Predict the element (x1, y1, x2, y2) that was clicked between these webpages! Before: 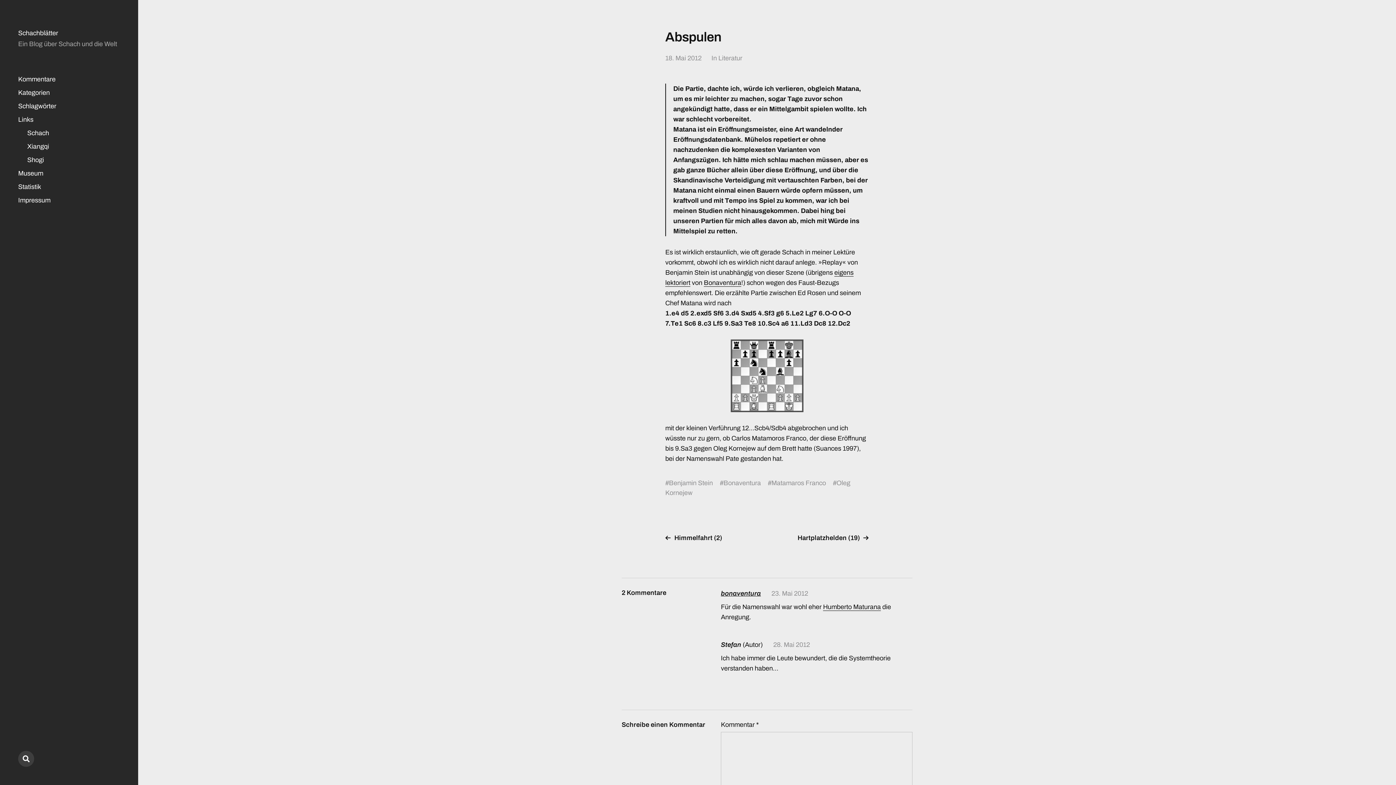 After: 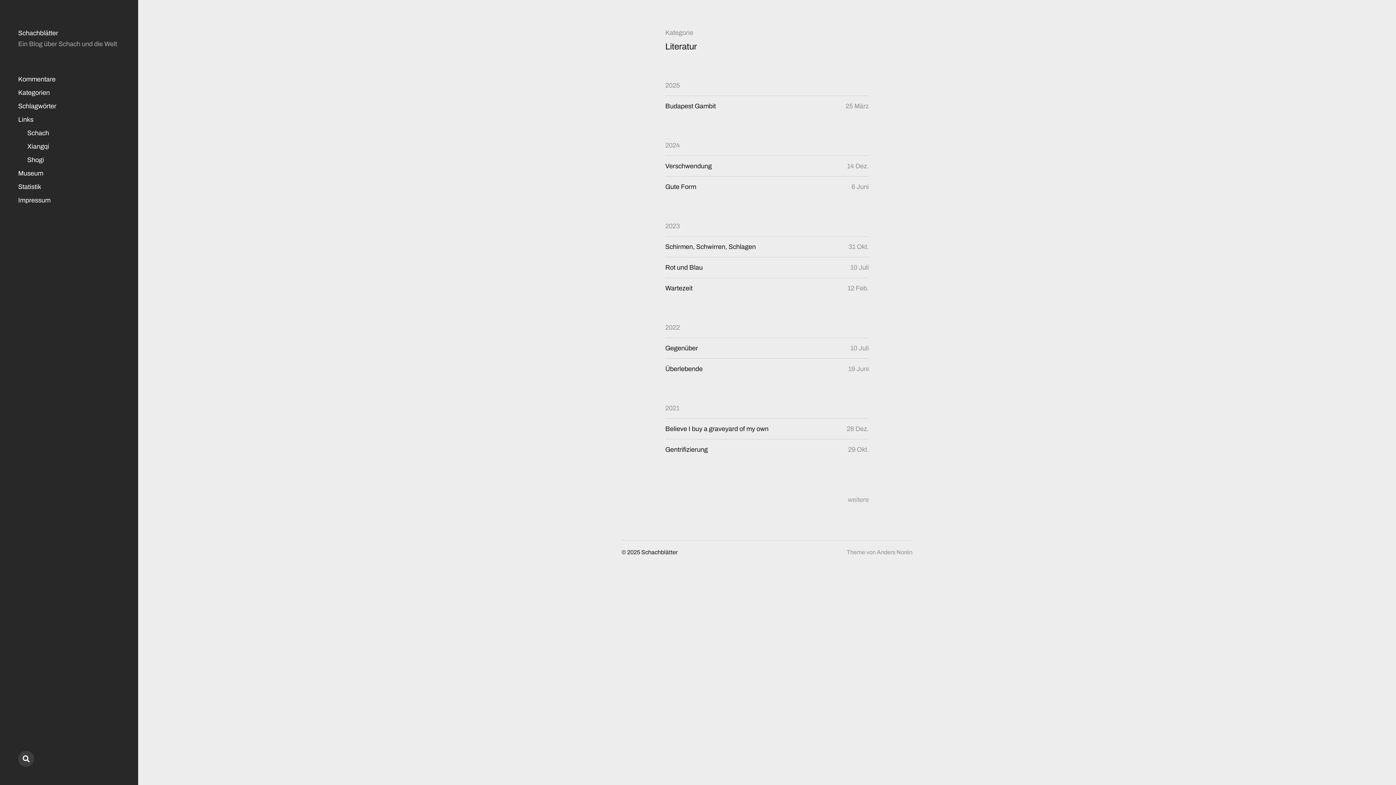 Action: label: Literatur bbox: (718, 54, 742, 62)